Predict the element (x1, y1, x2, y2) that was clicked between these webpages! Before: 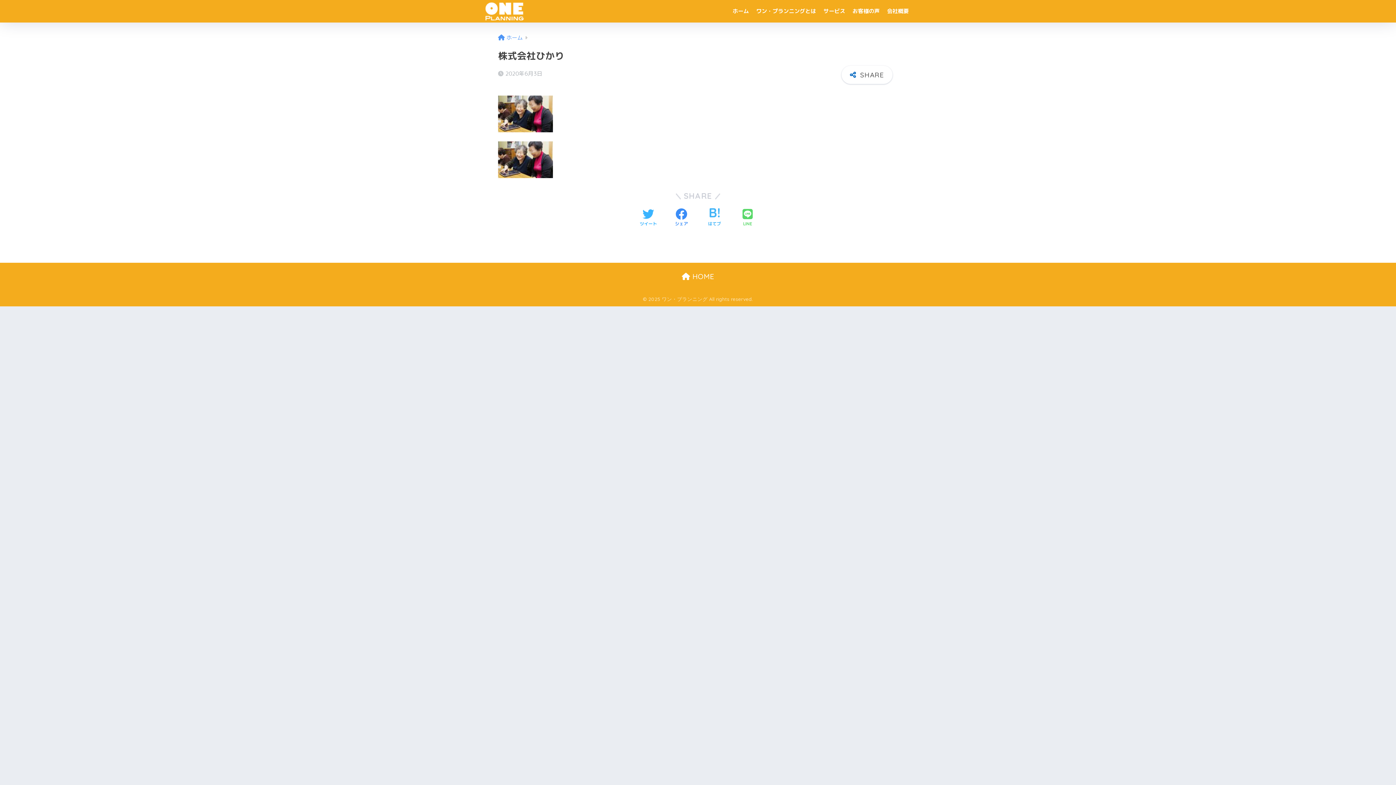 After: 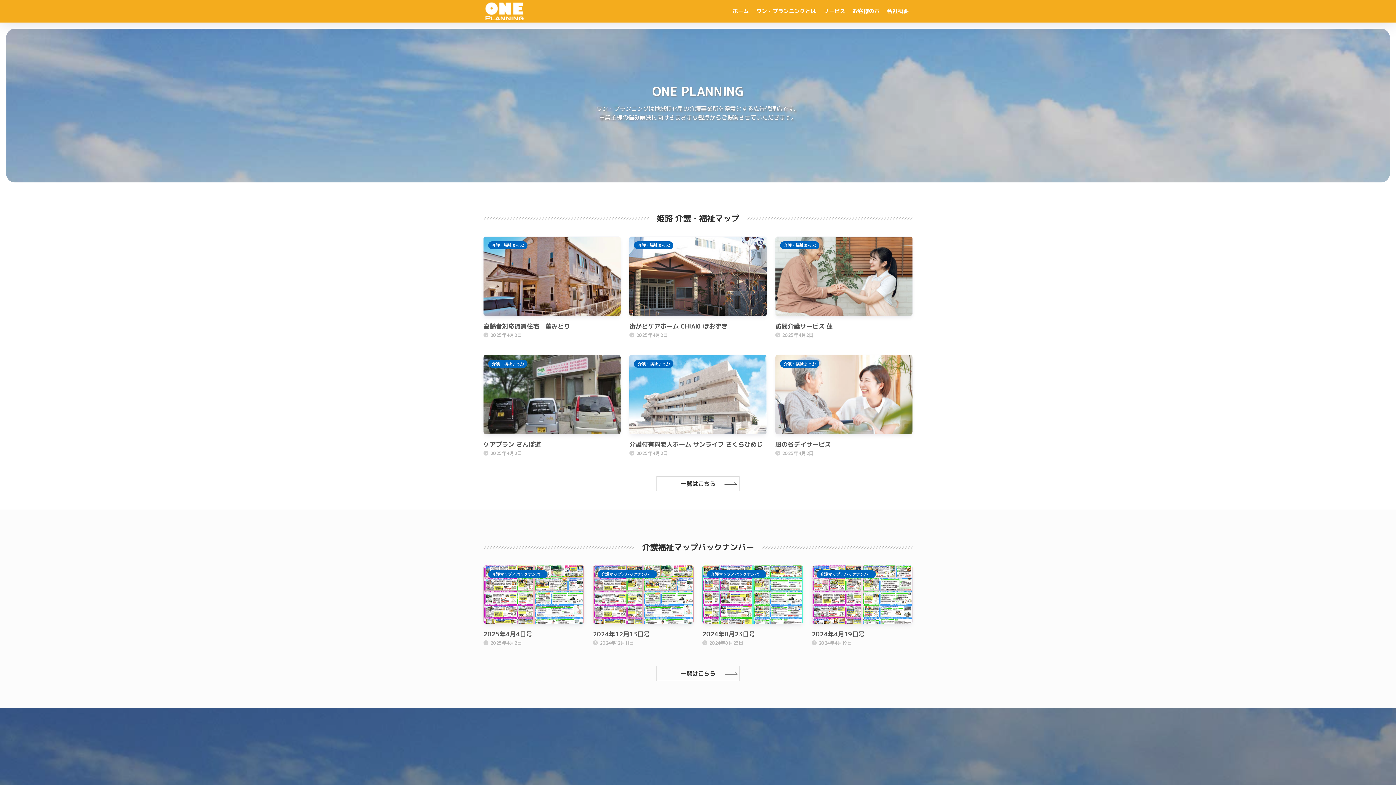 Action: bbox: (729, 0, 752, 22) label: ホーム